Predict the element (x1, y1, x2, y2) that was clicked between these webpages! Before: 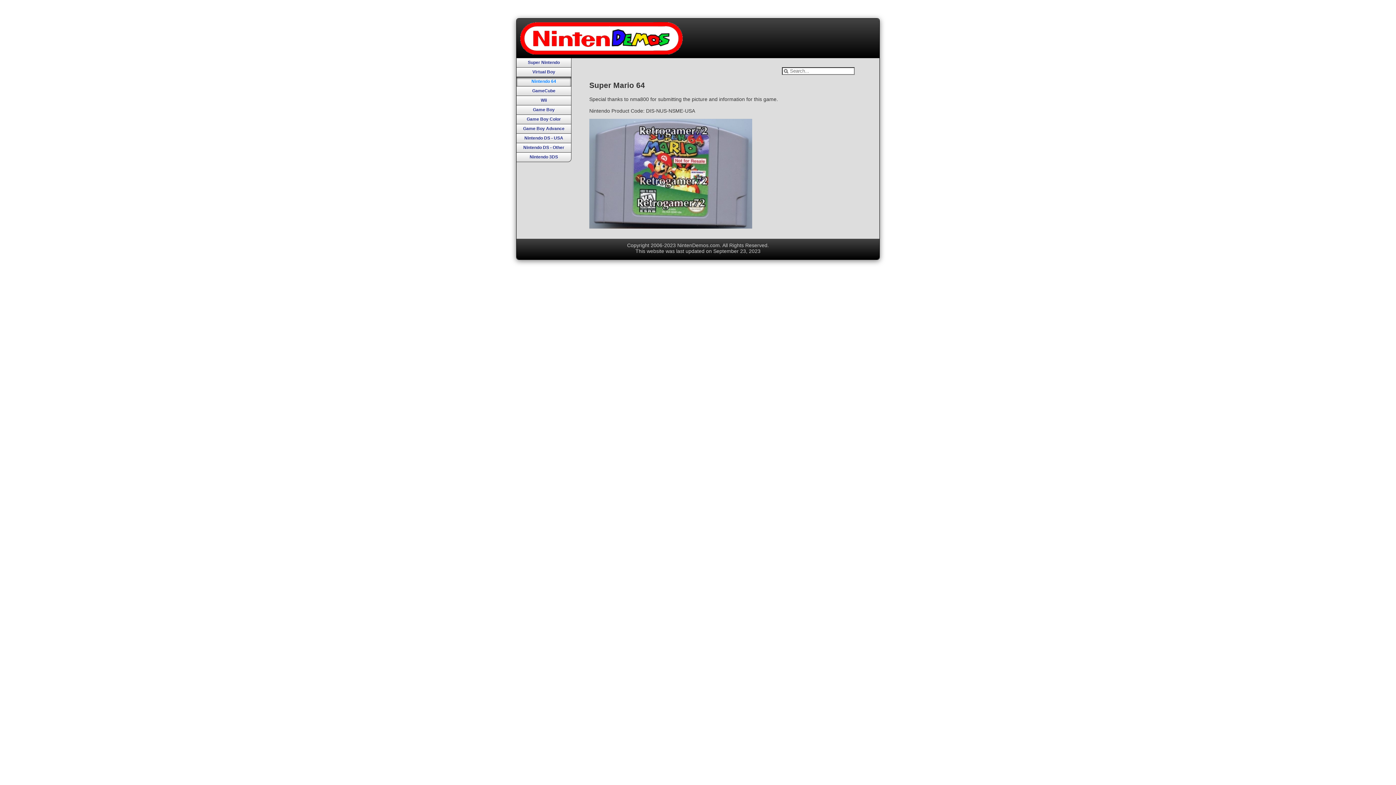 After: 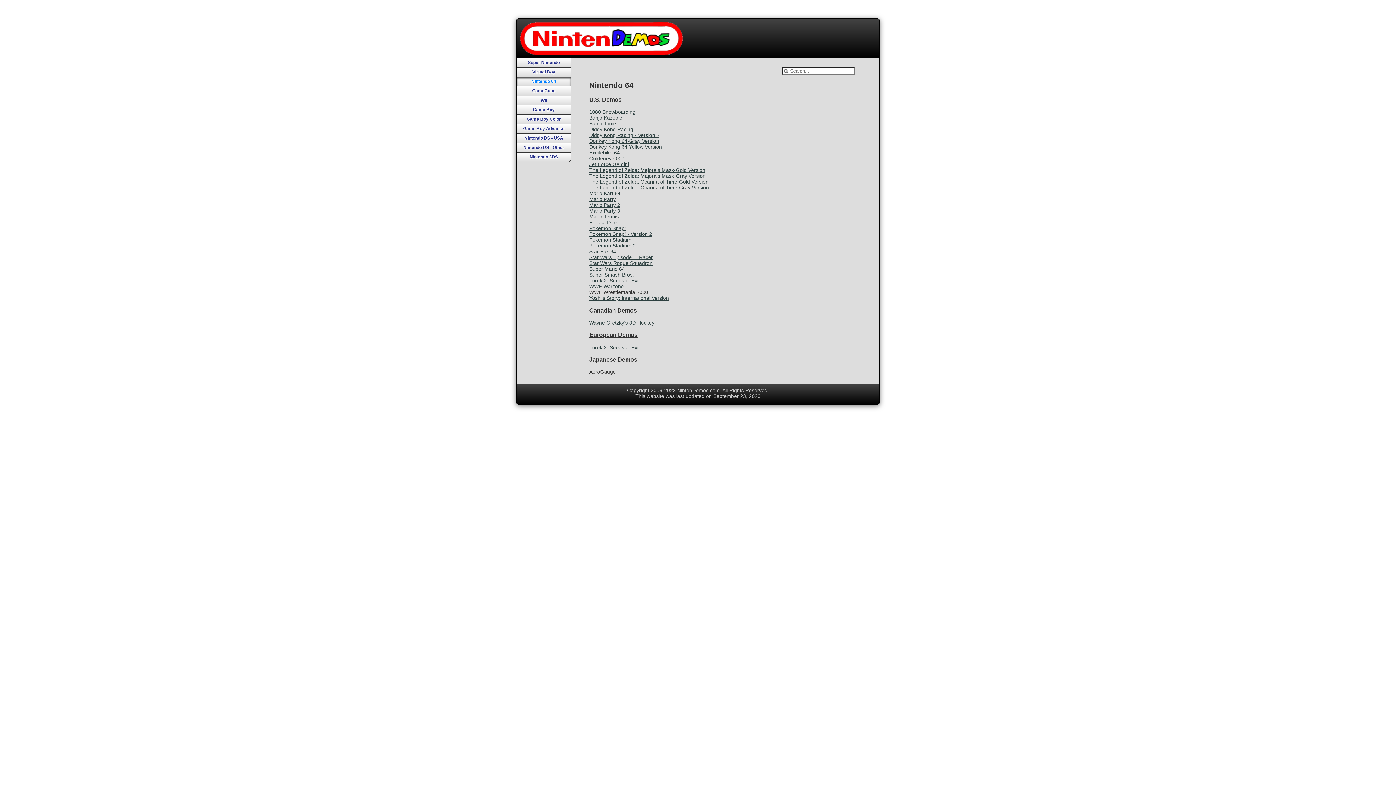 Action: label: Nintendo 64 bbox: (516, 77, 571, 86)